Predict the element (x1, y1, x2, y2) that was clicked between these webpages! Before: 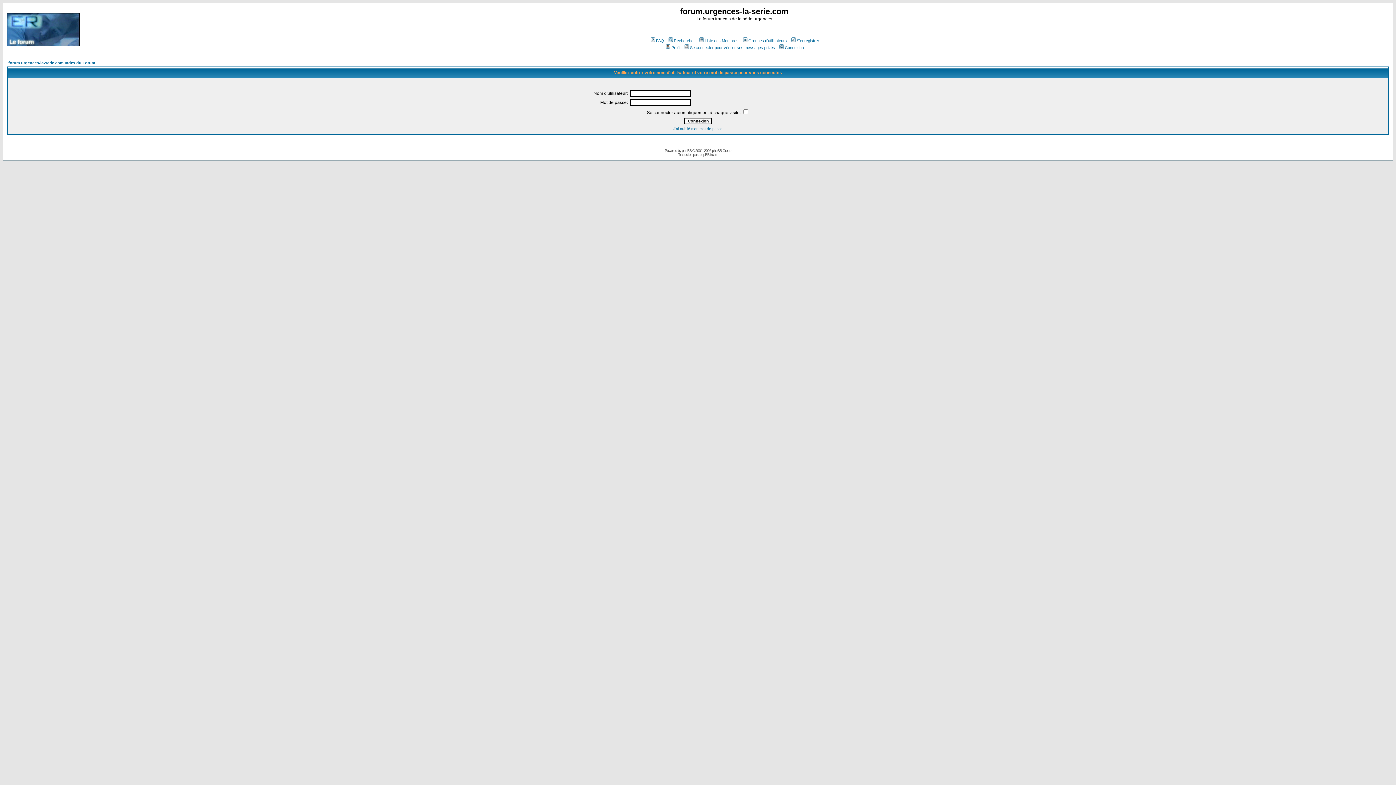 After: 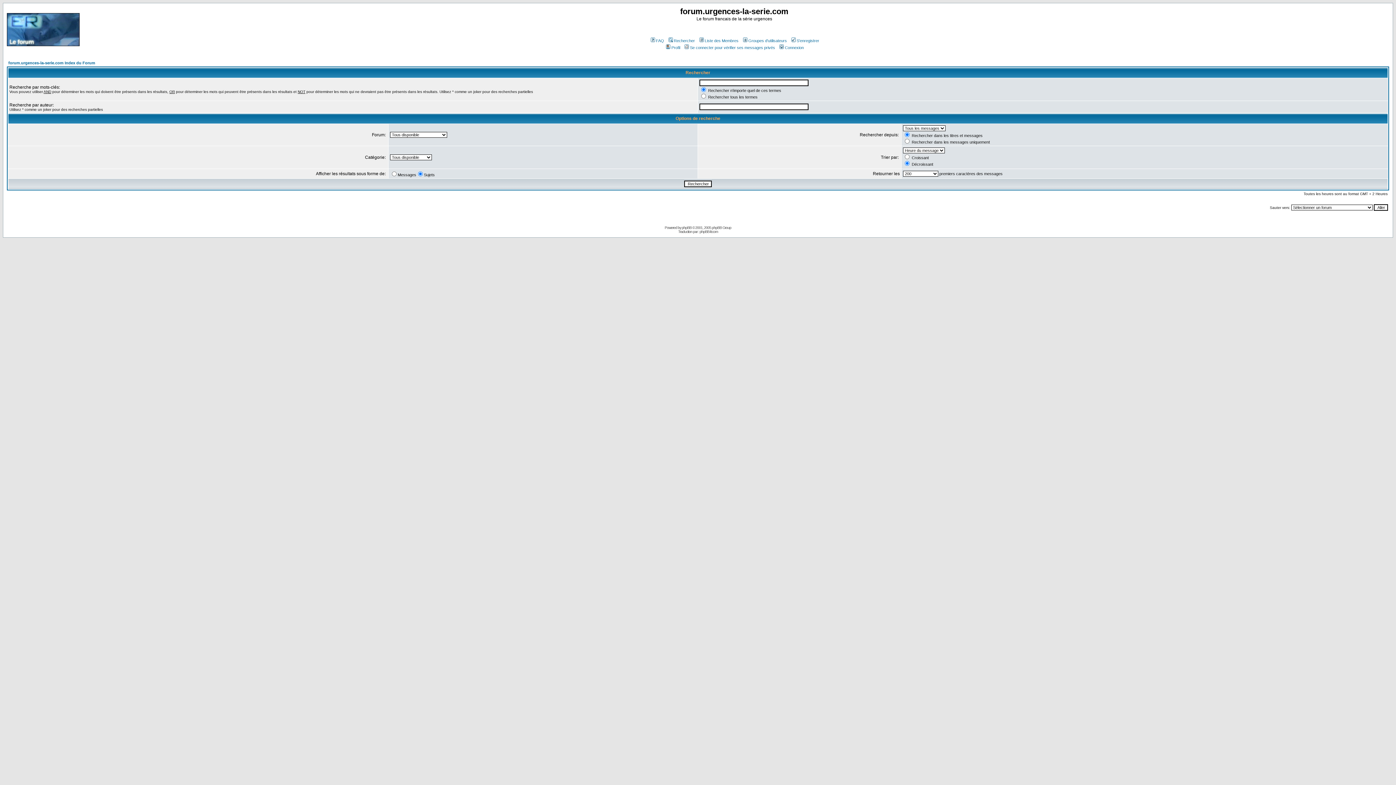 Action: label: Rechercher bbox: (667, 38, 695, 42)